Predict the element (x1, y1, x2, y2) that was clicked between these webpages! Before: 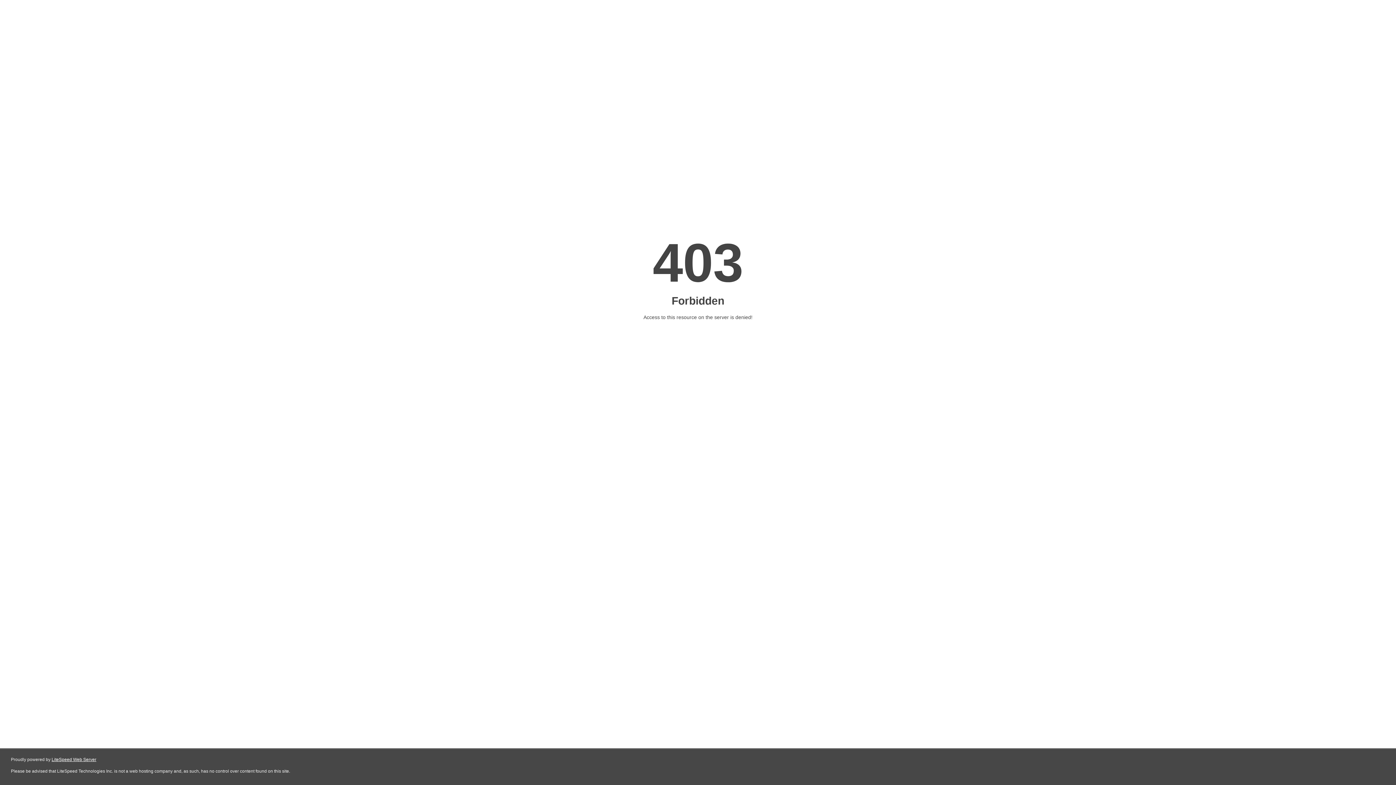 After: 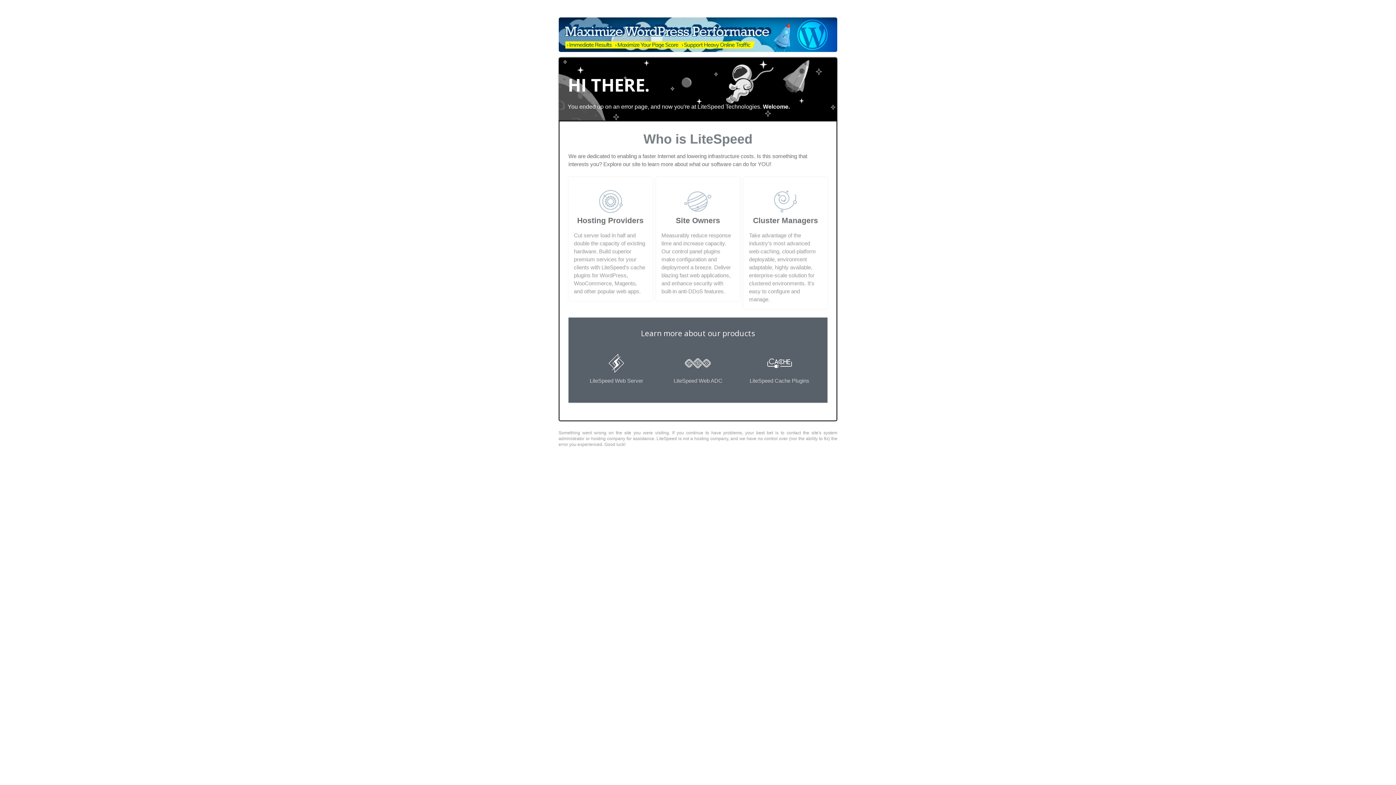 Action: label: LiteSpeed Web Server bbox: (51, 757, 96, 762)